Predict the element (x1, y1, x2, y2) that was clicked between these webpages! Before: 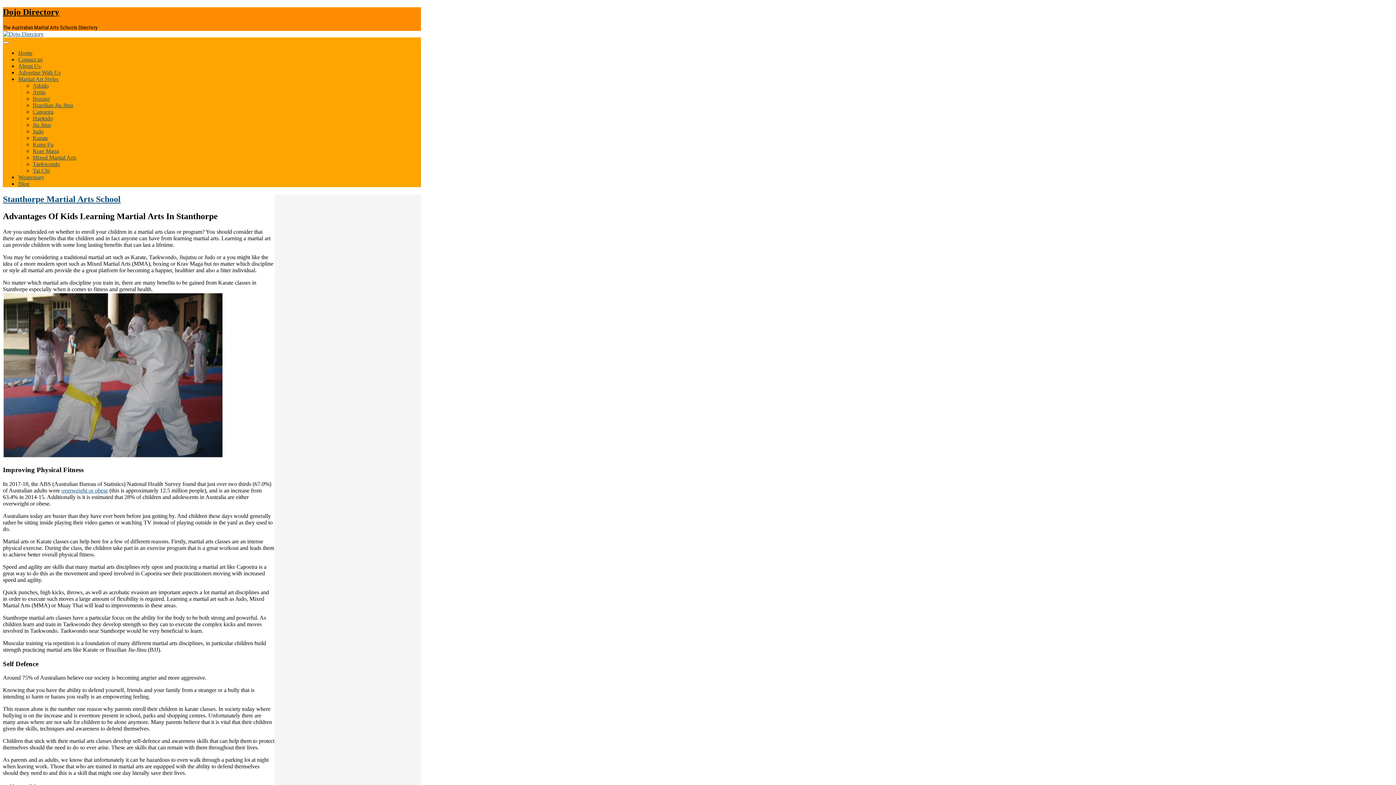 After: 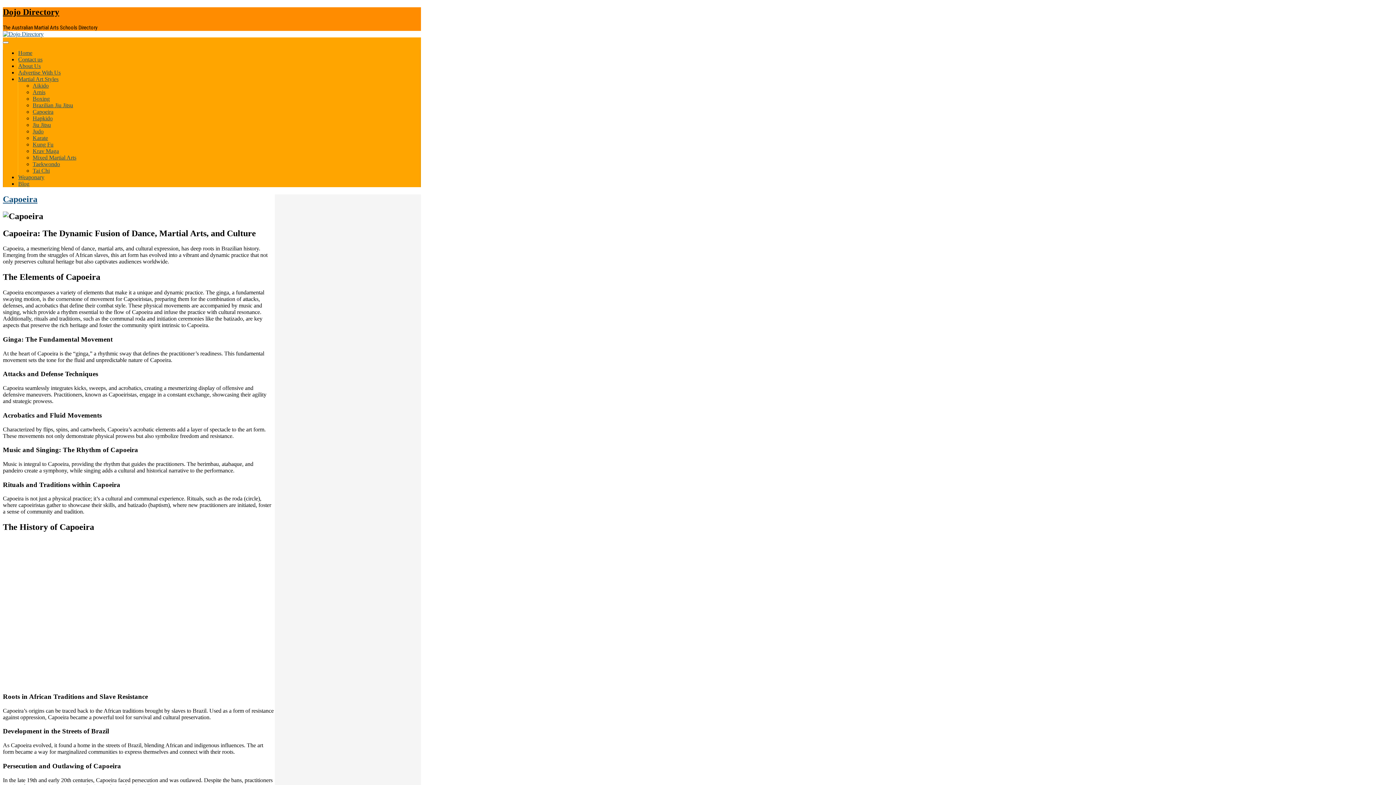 Action: bbox: (32, 108, 53, 114) label: Capoeira